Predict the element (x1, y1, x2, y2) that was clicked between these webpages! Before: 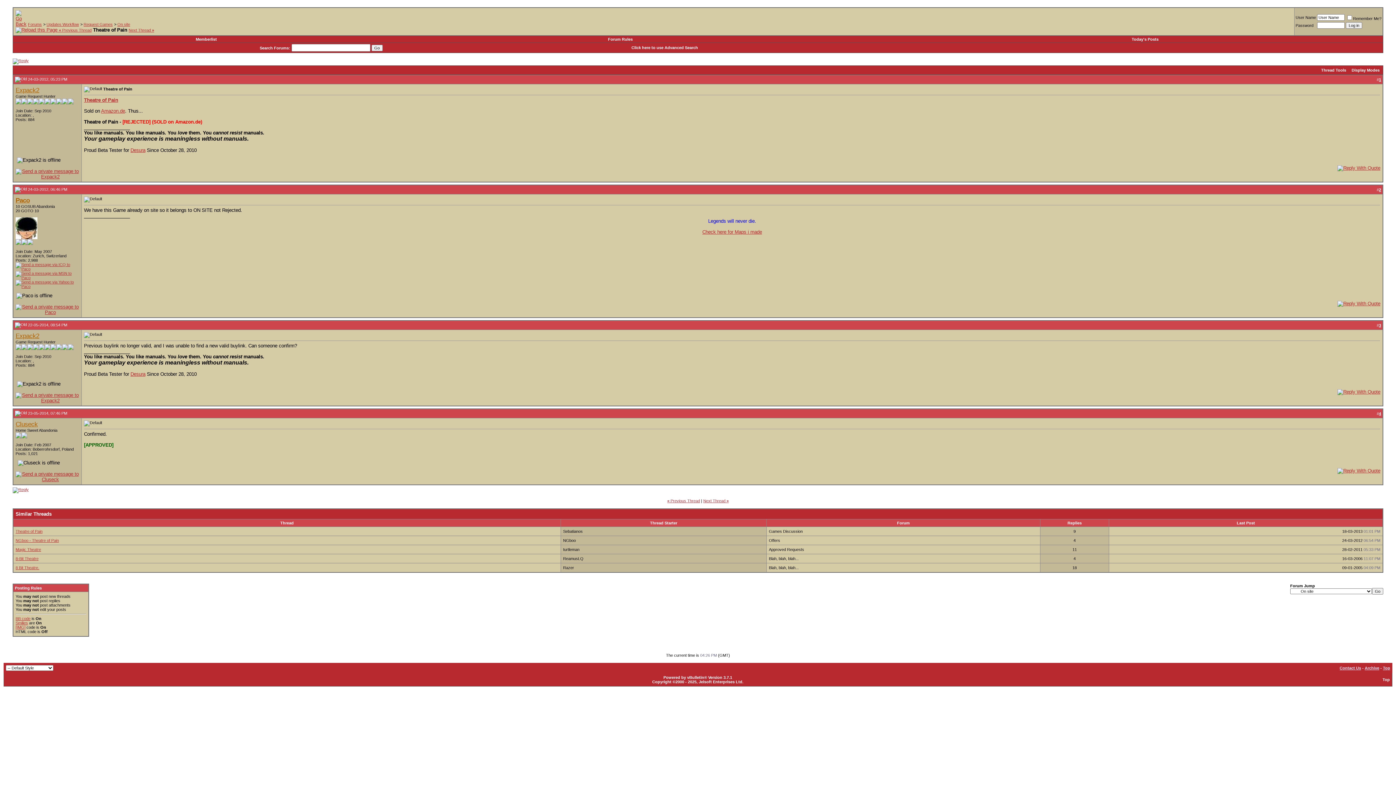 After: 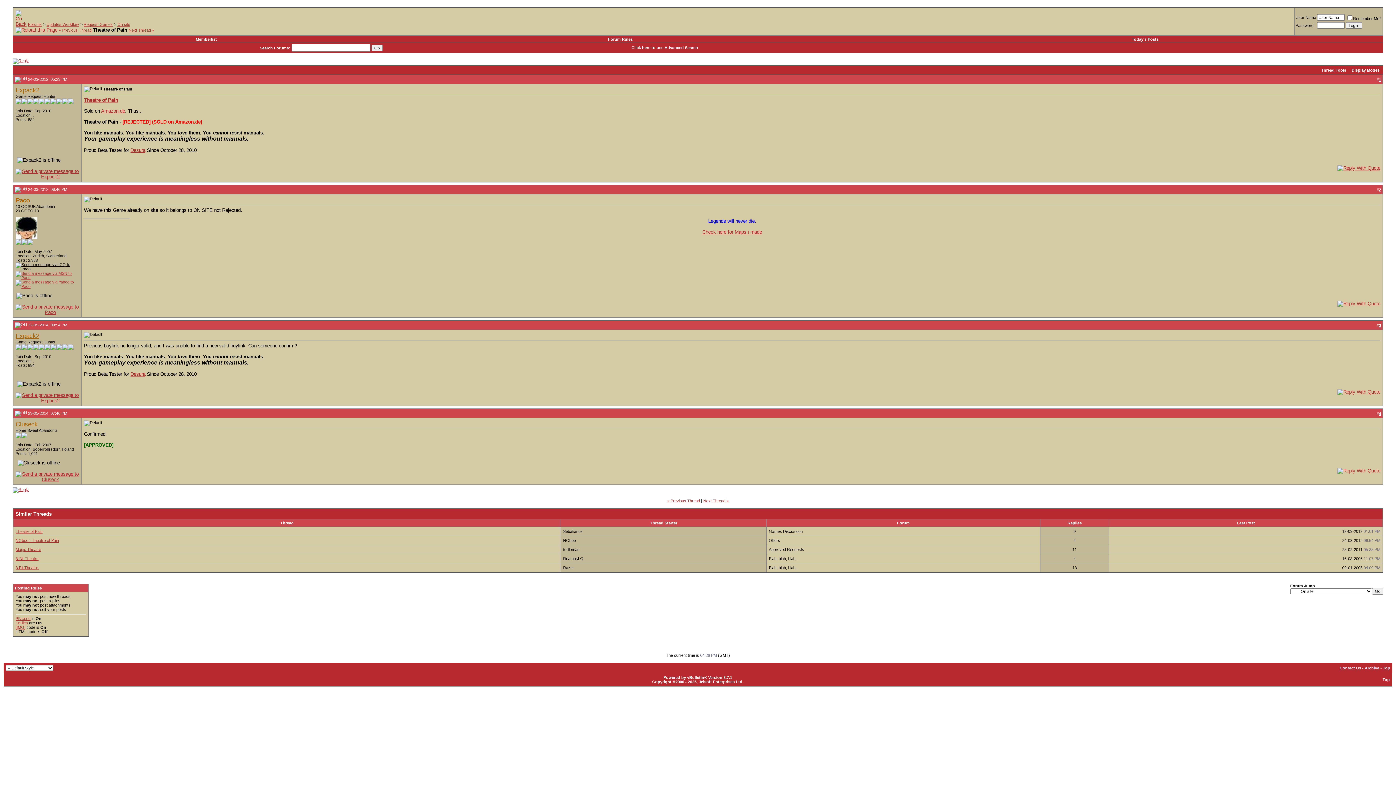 Action: bbox: (15, 266, 79, 271)